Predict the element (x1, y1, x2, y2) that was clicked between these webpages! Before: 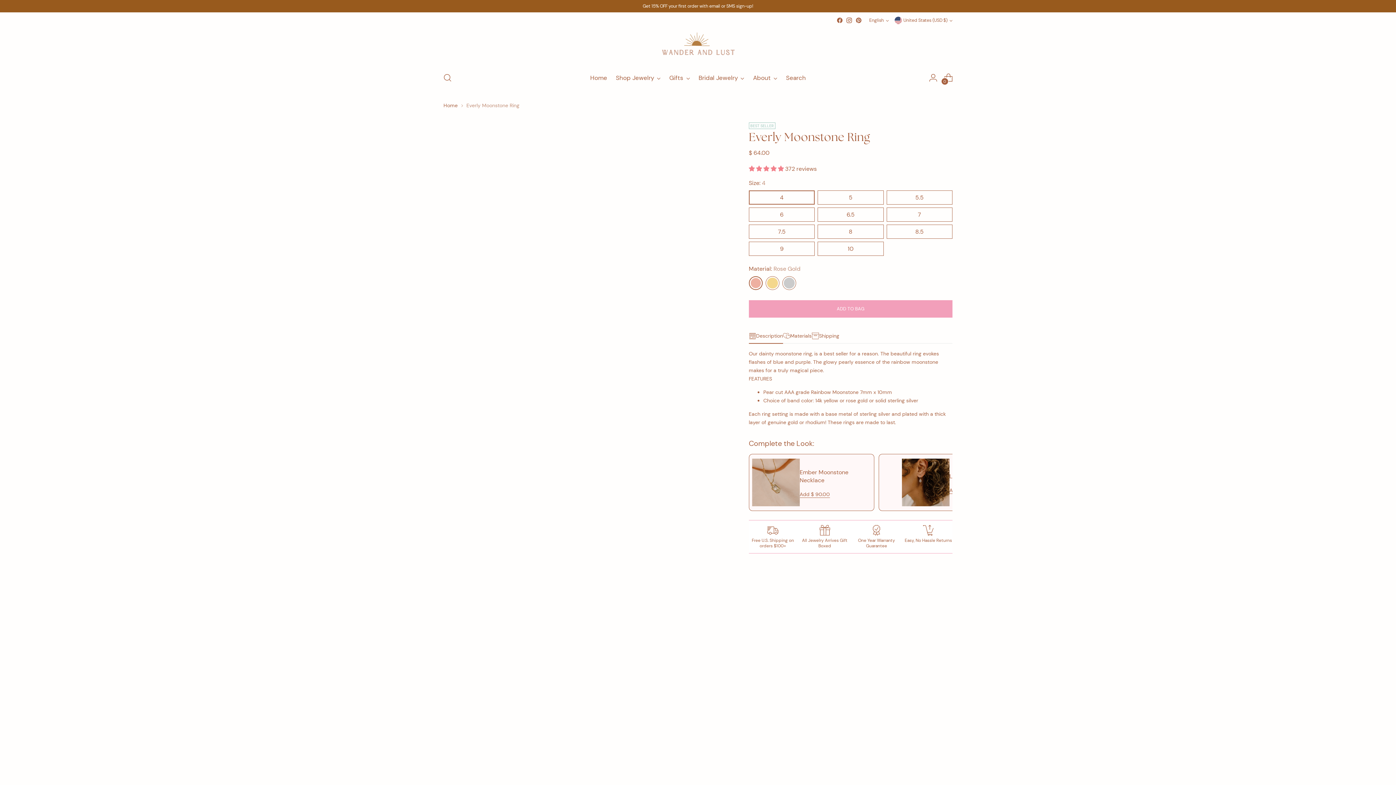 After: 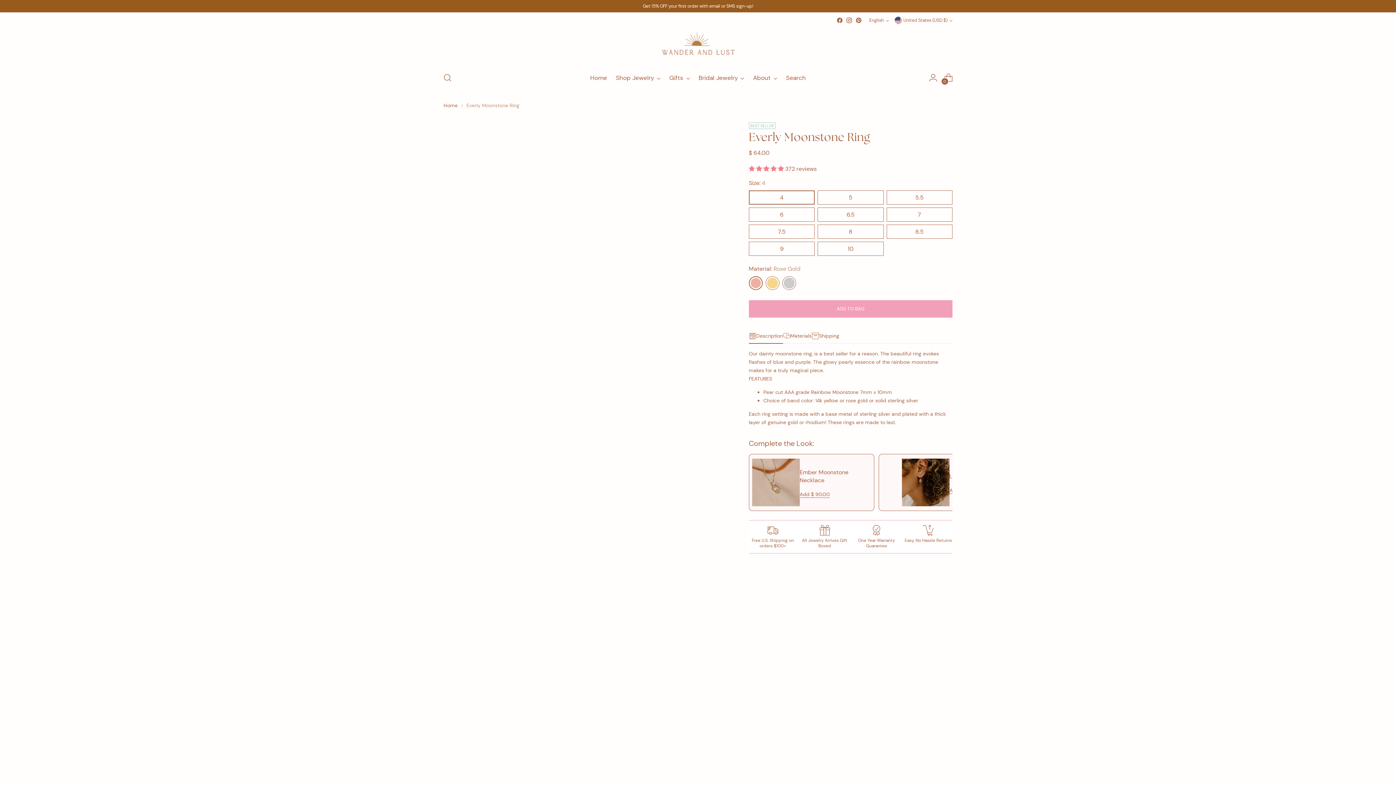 Action: label: 10 bbox: (817, 241, 883, 256)